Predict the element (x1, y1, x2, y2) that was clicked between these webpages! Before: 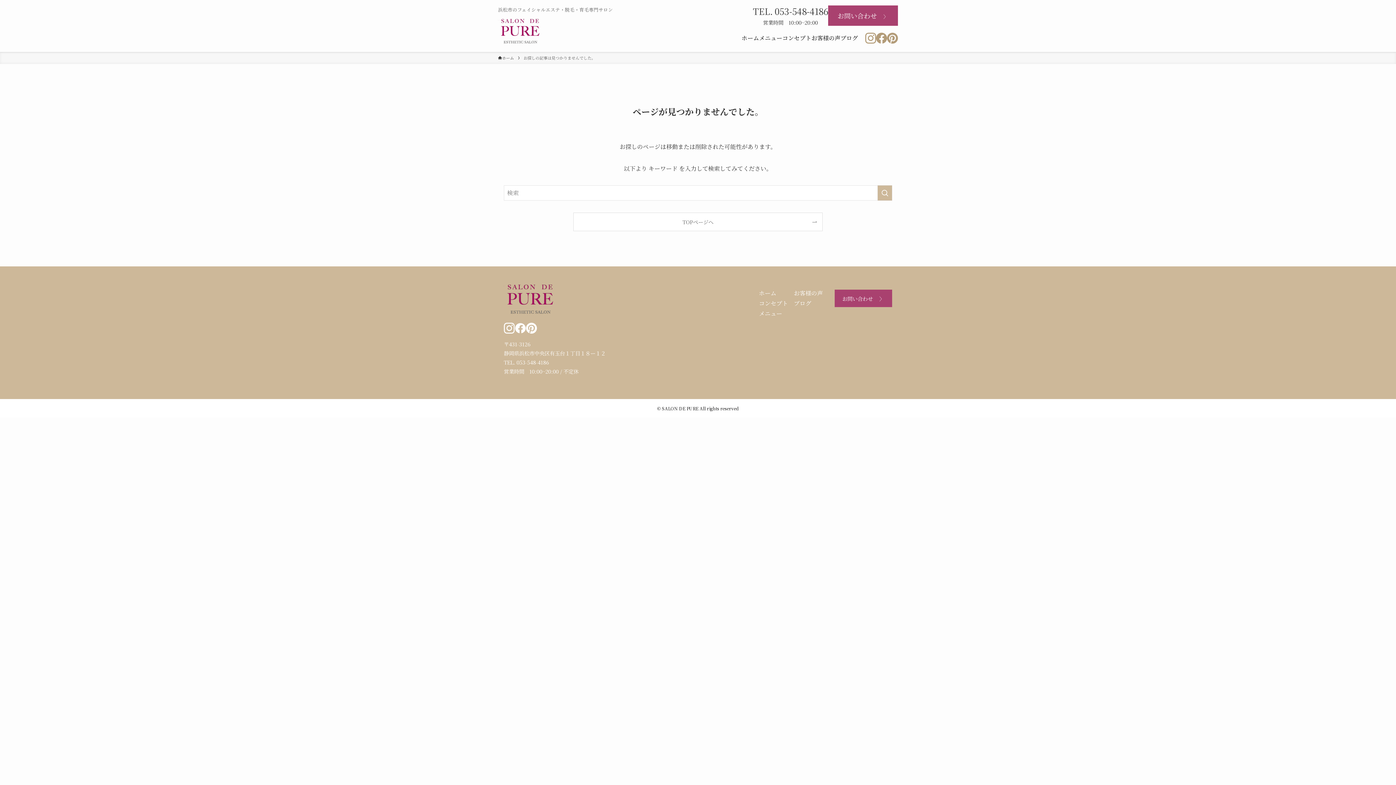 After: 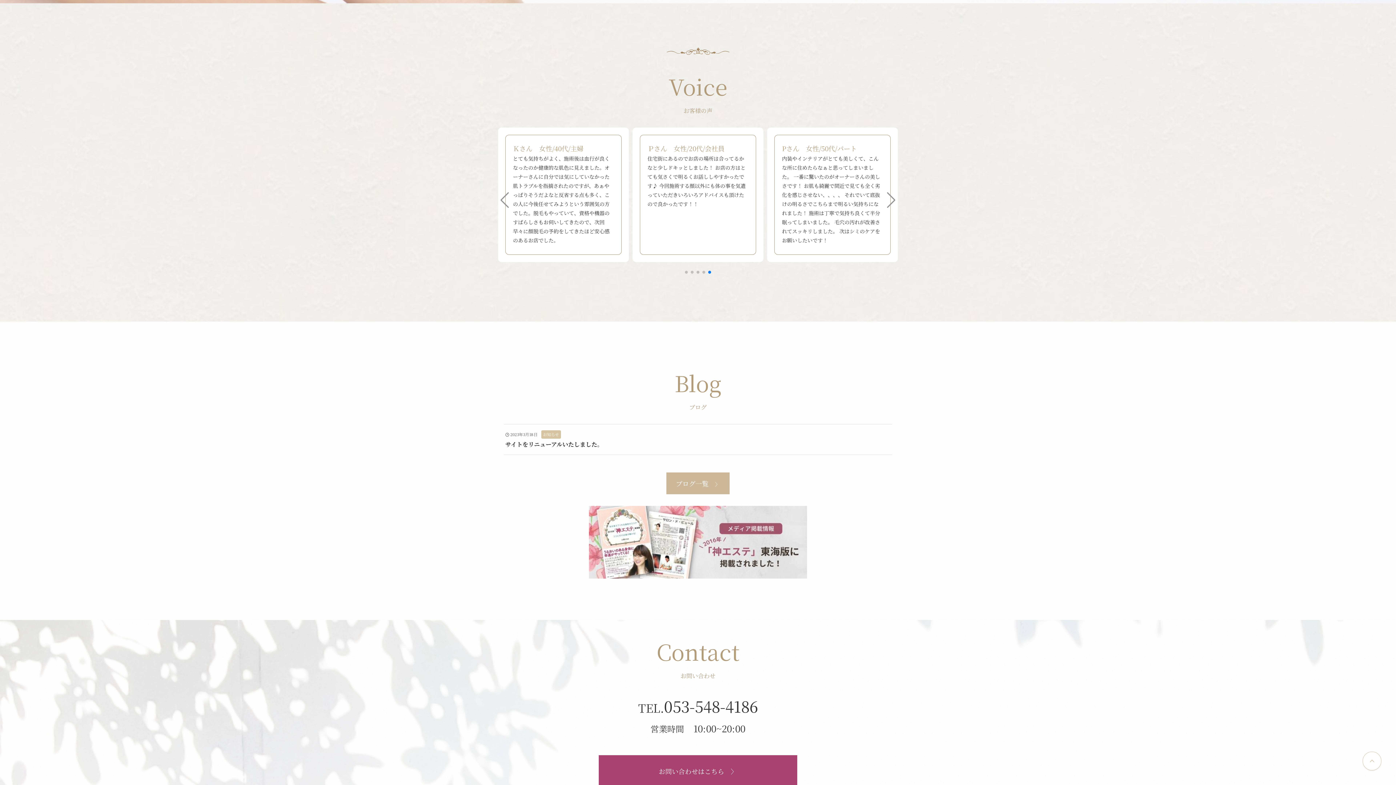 Action: label: お客様の声 bbox: (794, 289, 823, 297)